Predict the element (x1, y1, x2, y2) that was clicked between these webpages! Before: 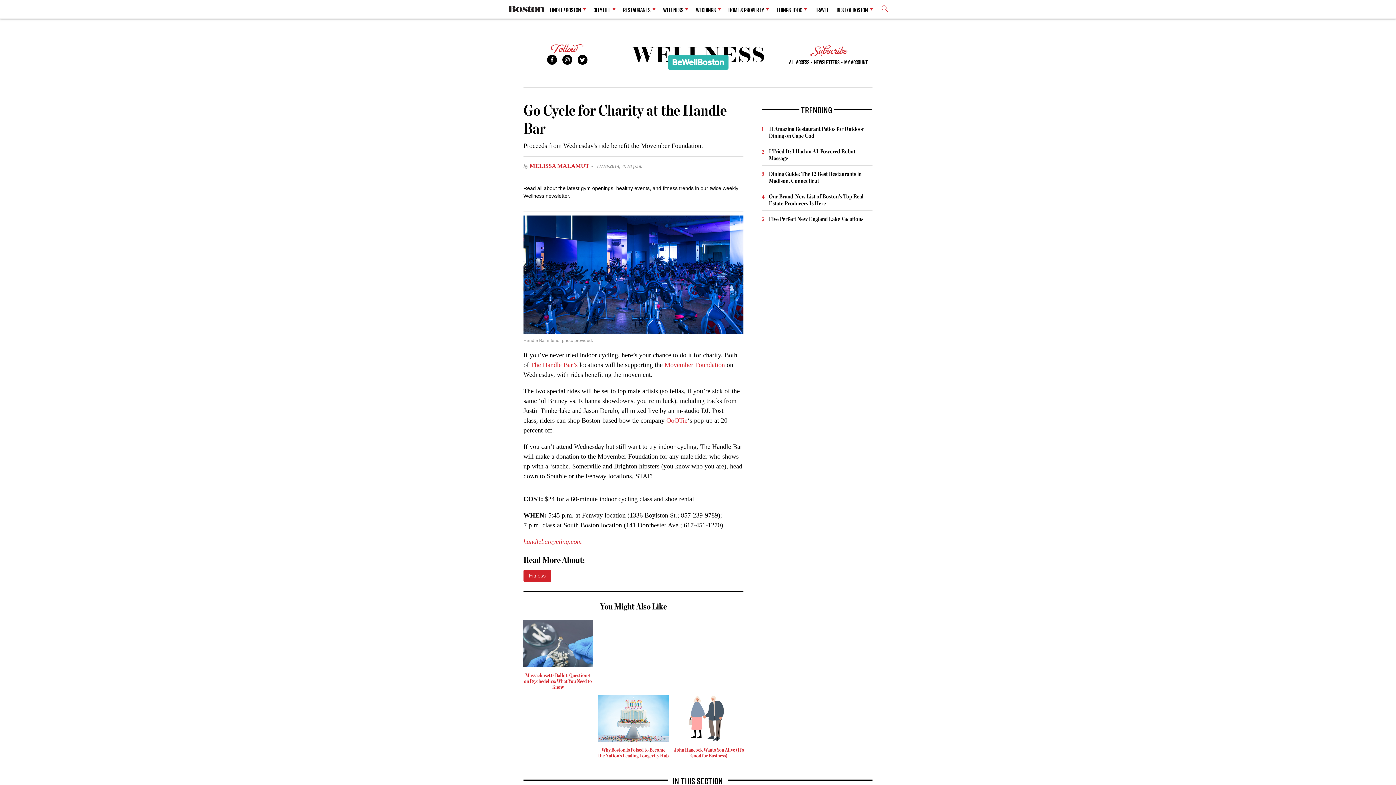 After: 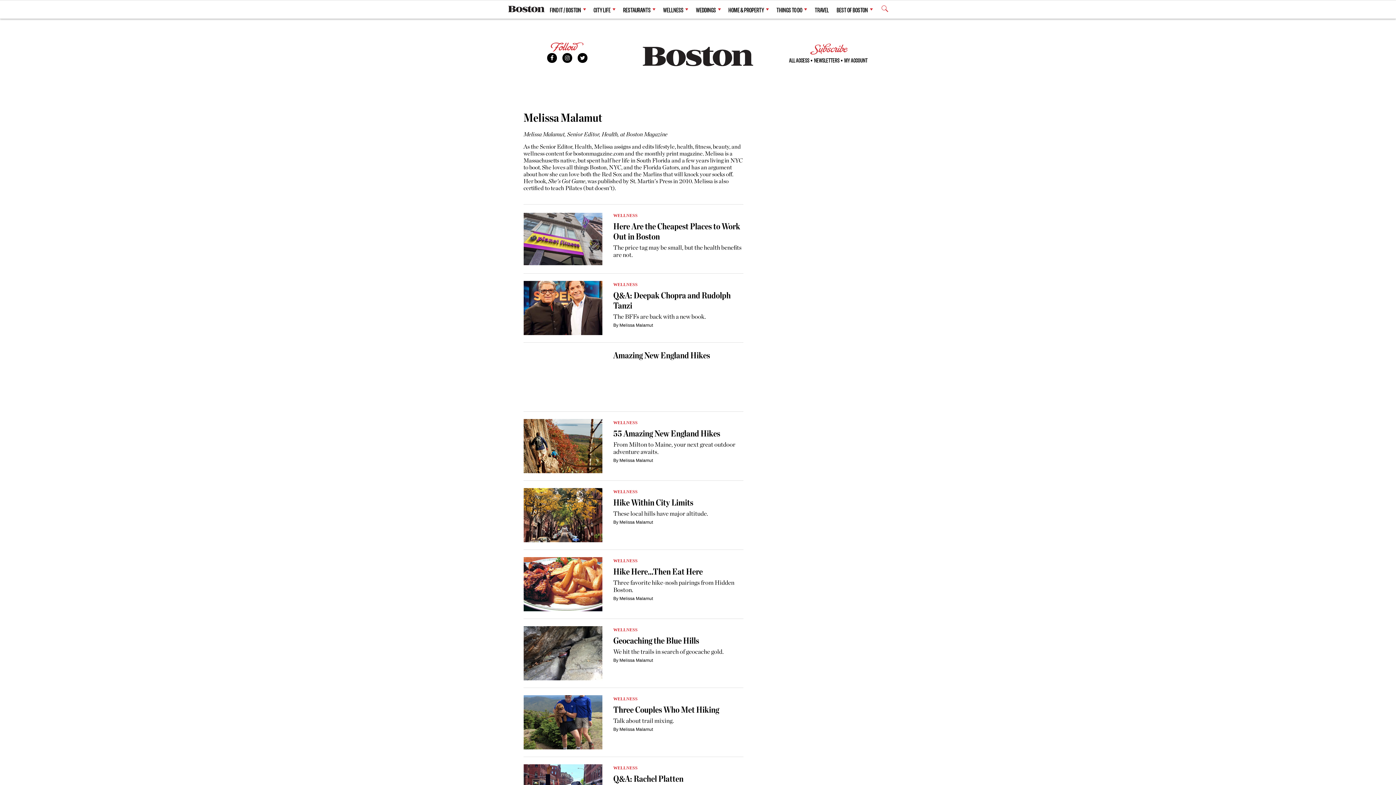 Action: bbox: (529, 162, 589, 169) label: MELISSA MALAMUT